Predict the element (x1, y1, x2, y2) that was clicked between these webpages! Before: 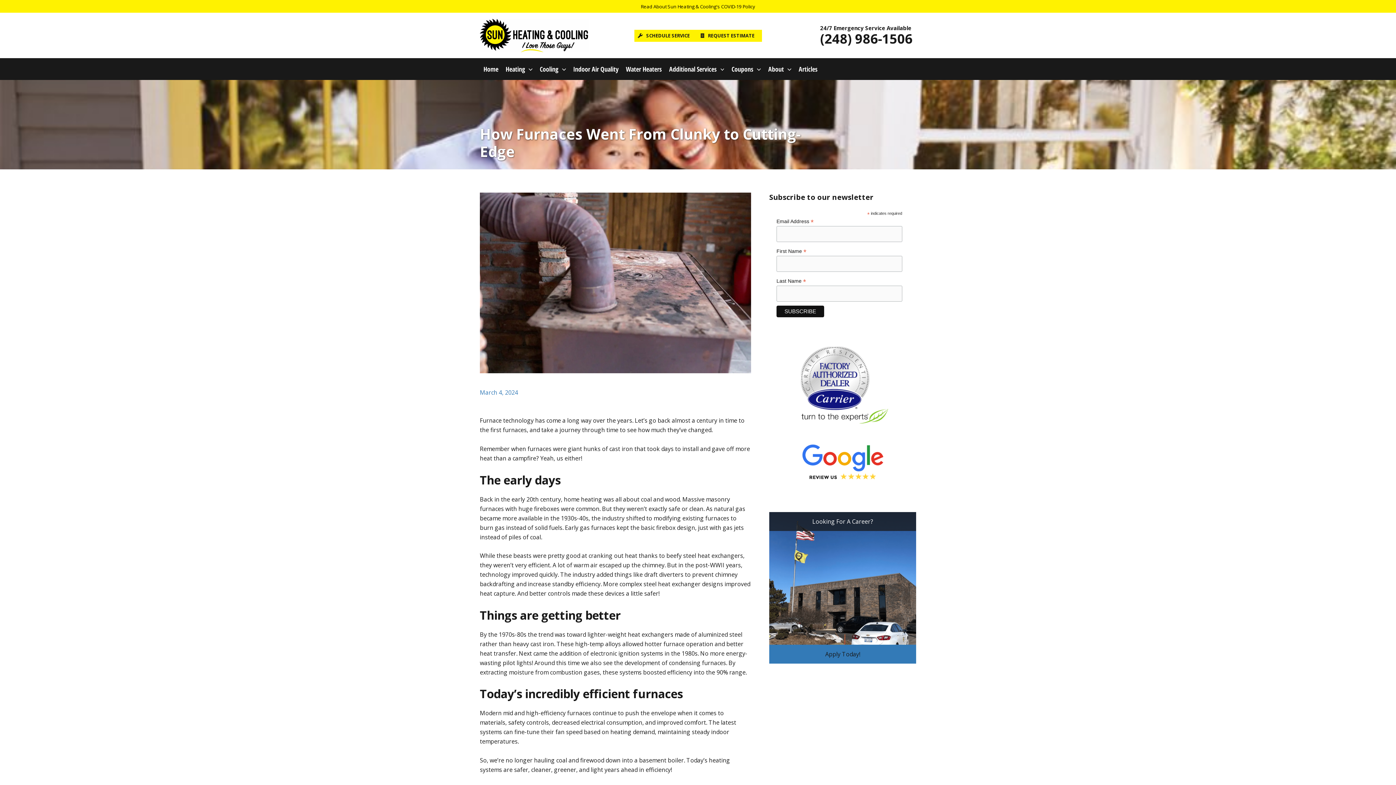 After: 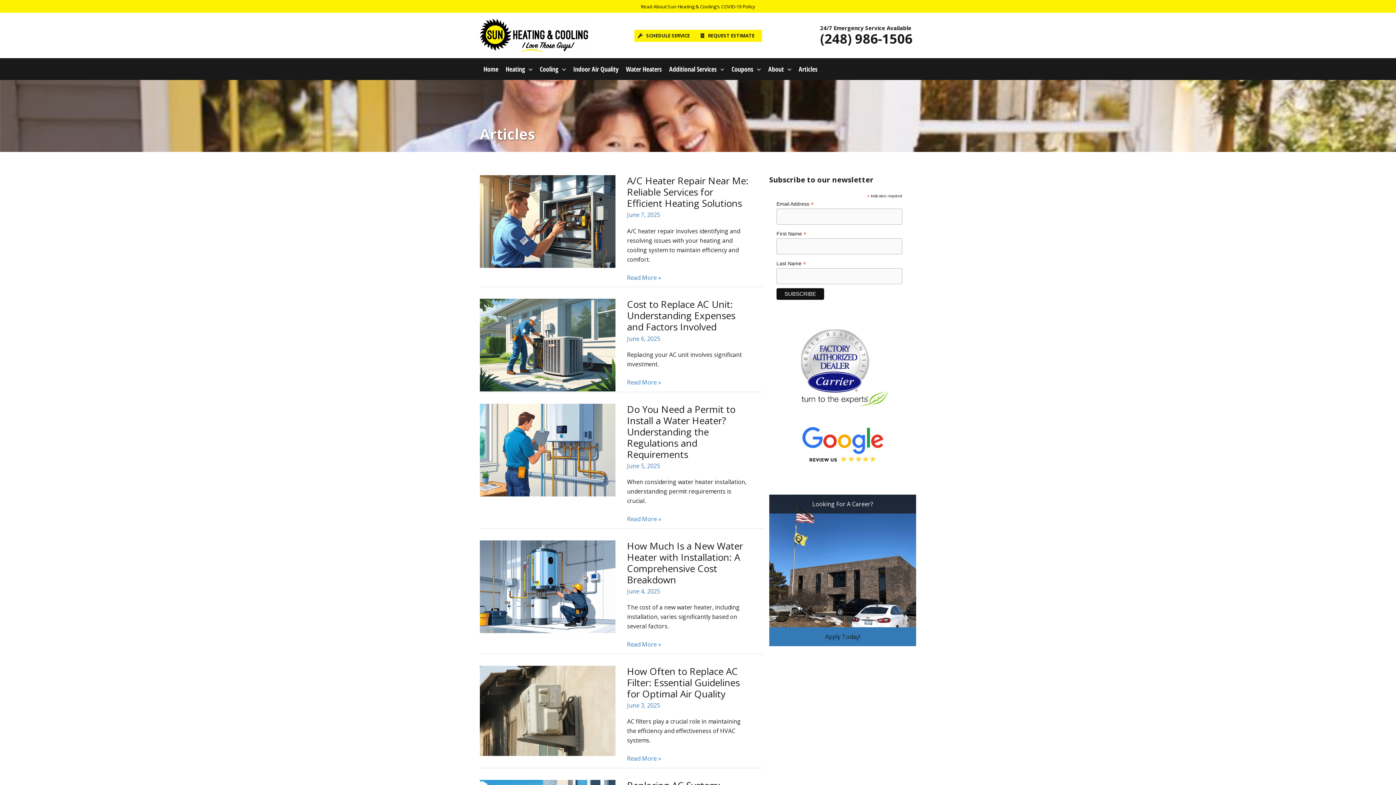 Action: label: Articles bbox: (795, 58, 821, 80)